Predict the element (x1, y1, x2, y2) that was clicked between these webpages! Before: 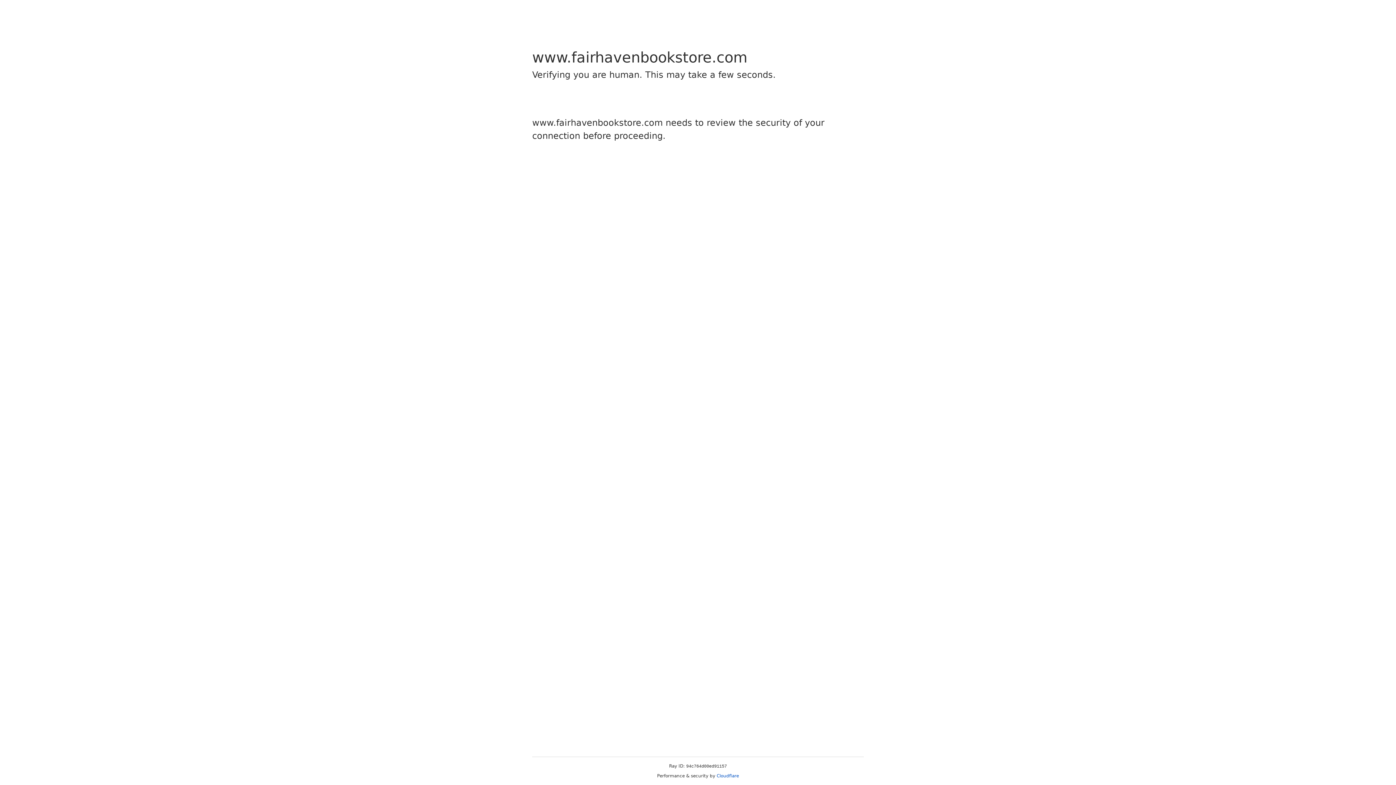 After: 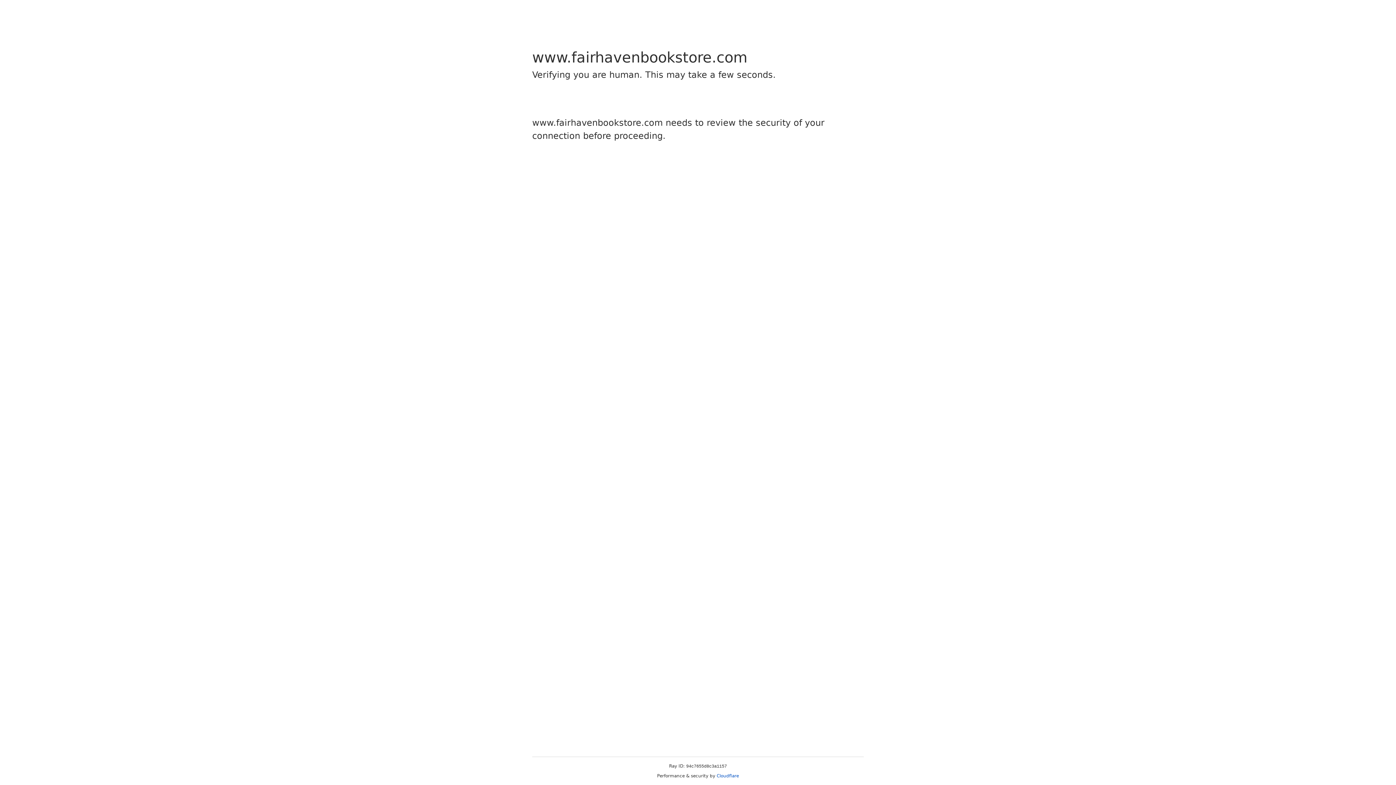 Action: bbox: (716, 773, 739, 778) label: Cloudflare